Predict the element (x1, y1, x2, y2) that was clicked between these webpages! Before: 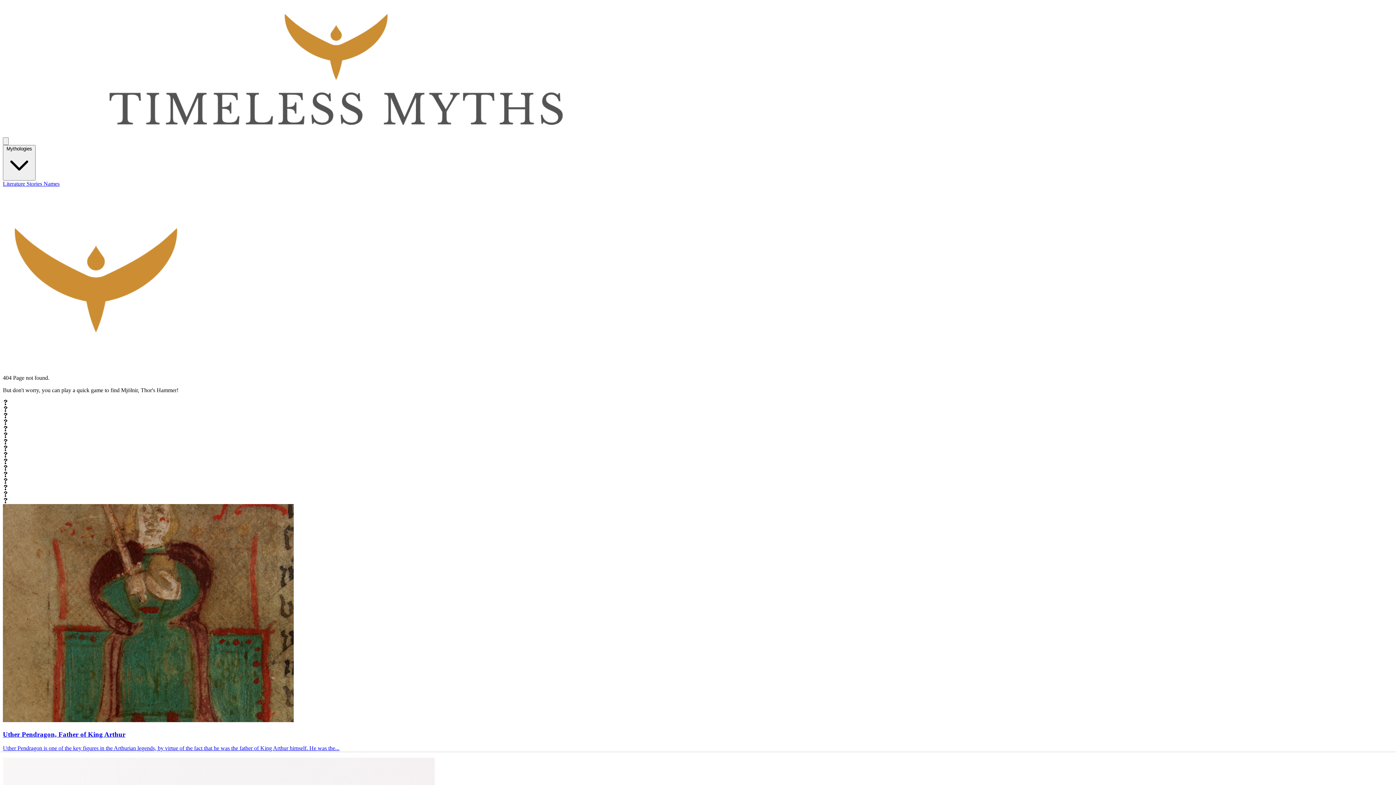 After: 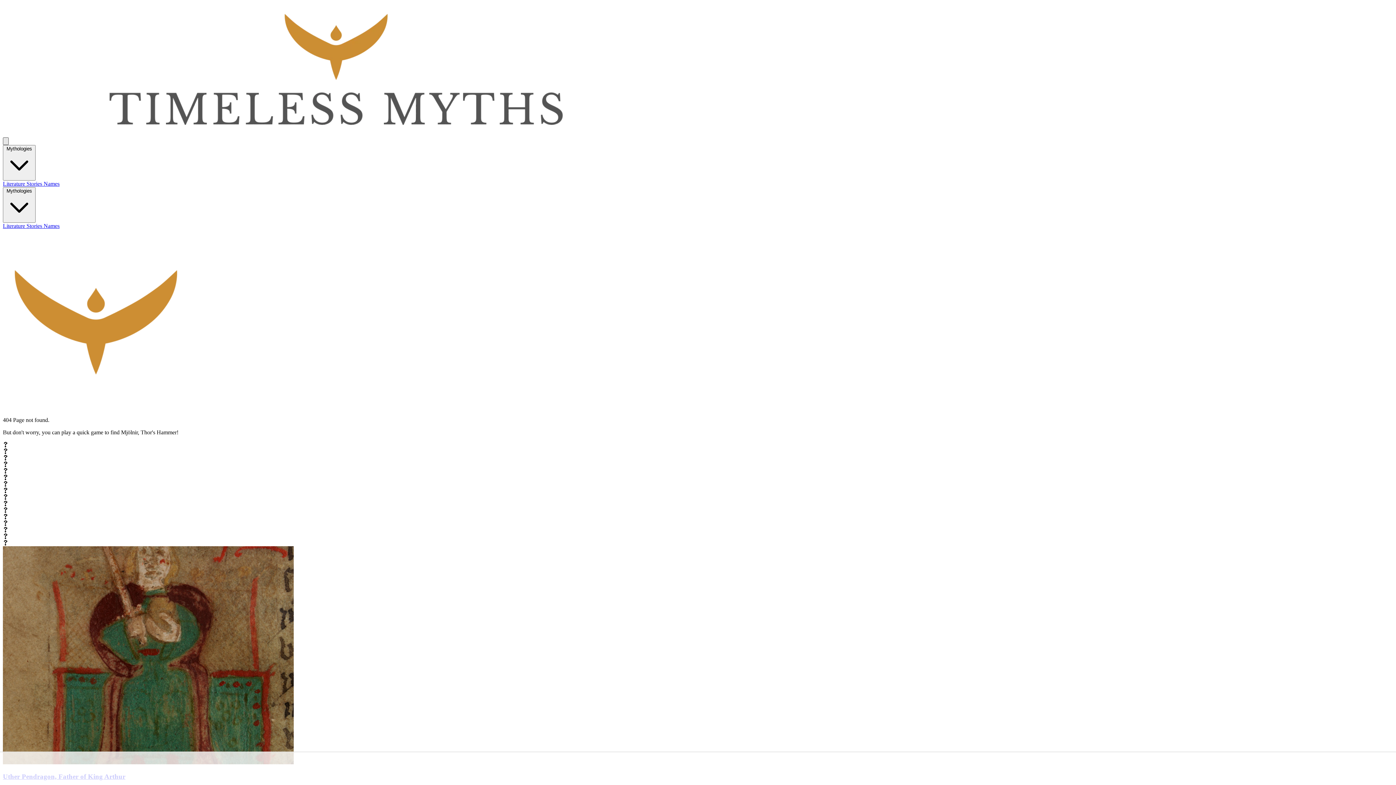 Action: bbox: (2, 137, 8, 145) label: Toggle navigation